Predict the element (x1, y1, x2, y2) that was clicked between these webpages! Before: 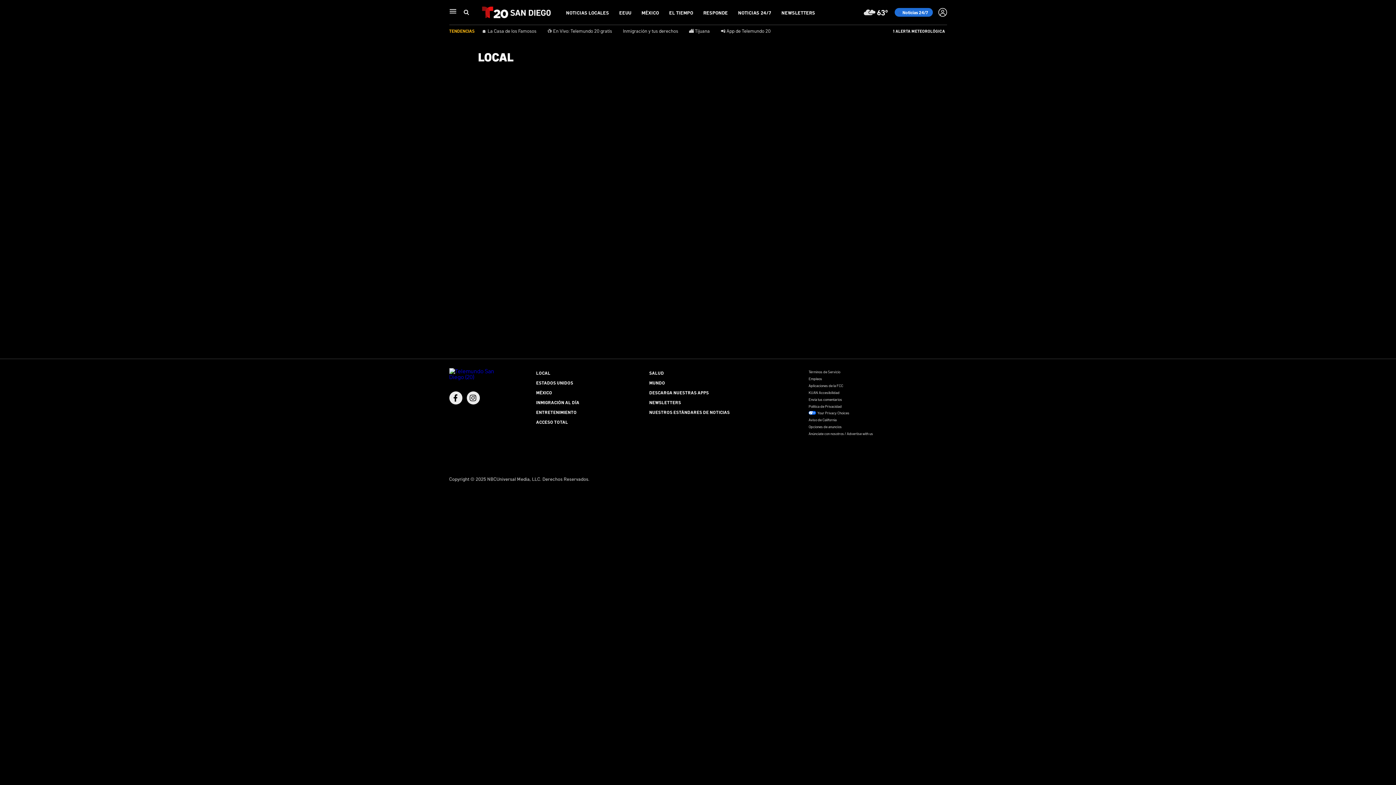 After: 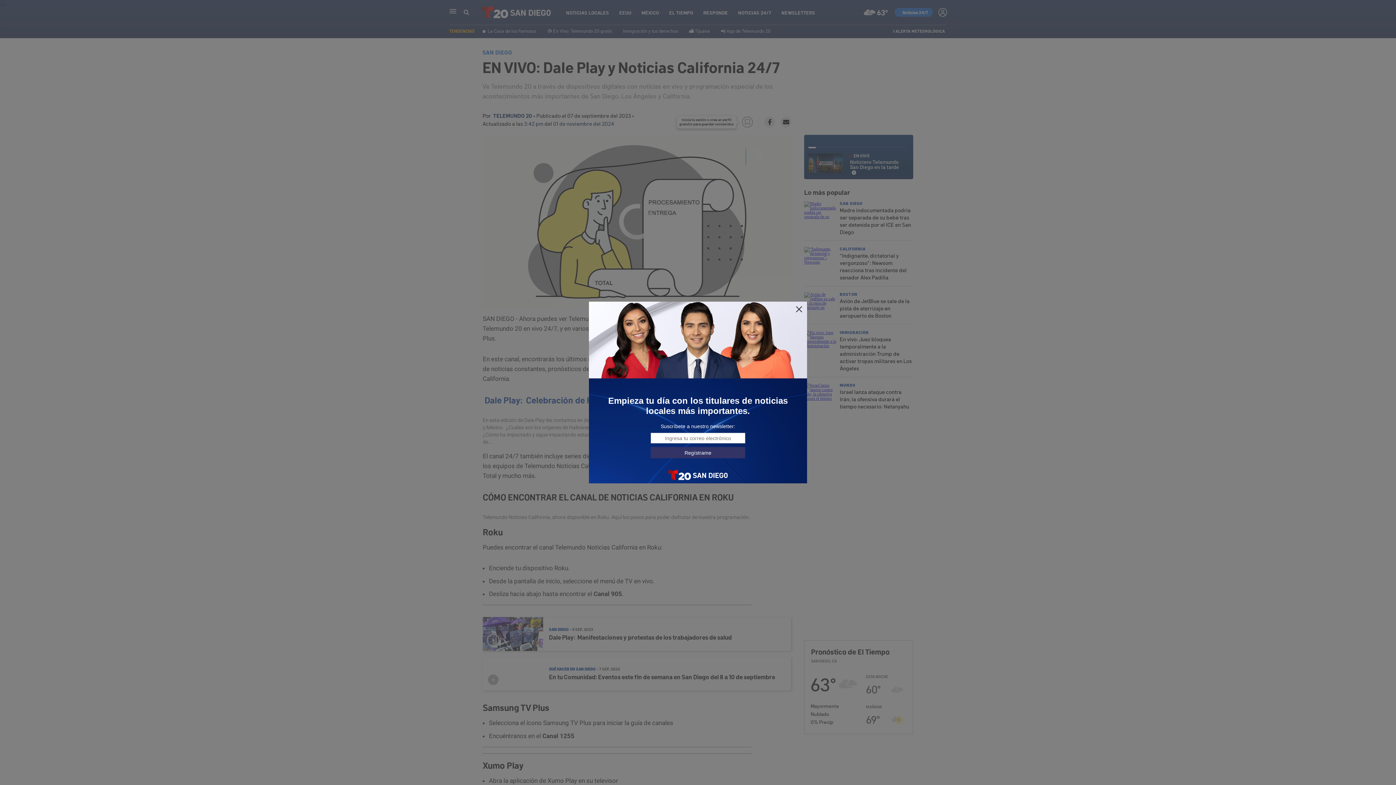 Action: bbox: (738, 9, 771, 15) label: NOTICIAS 24/7